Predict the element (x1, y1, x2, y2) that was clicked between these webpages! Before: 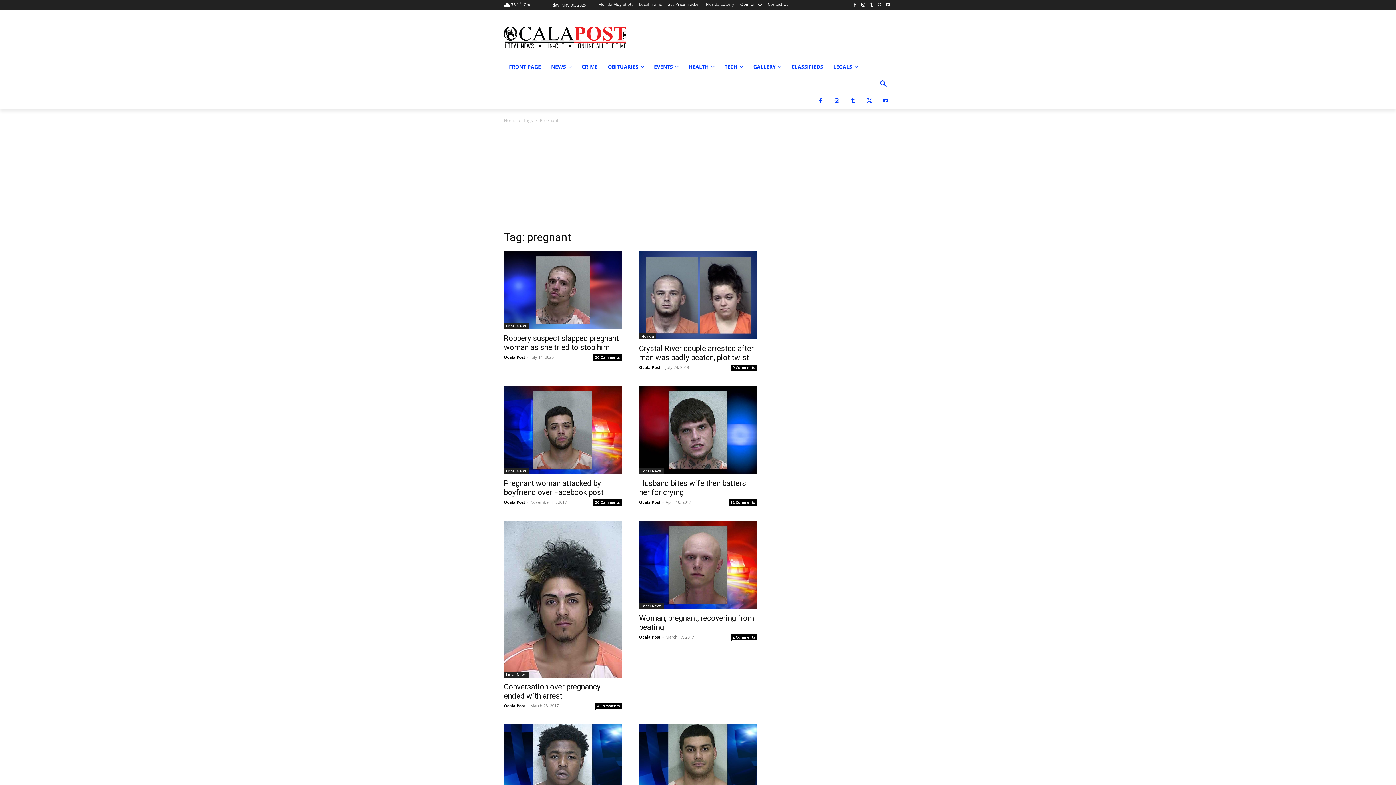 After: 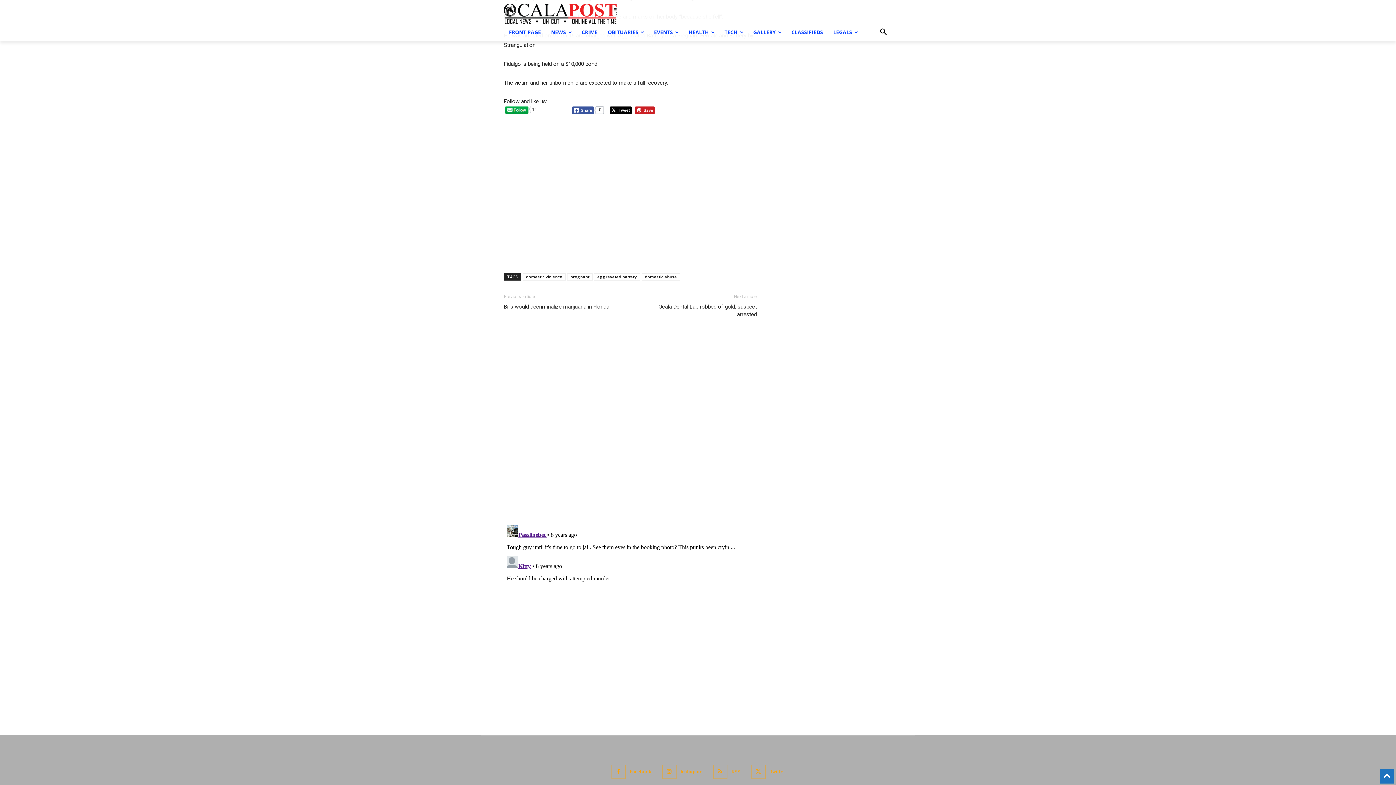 Action: bbox: (730, 634, 757, 640) label: 2 Comments